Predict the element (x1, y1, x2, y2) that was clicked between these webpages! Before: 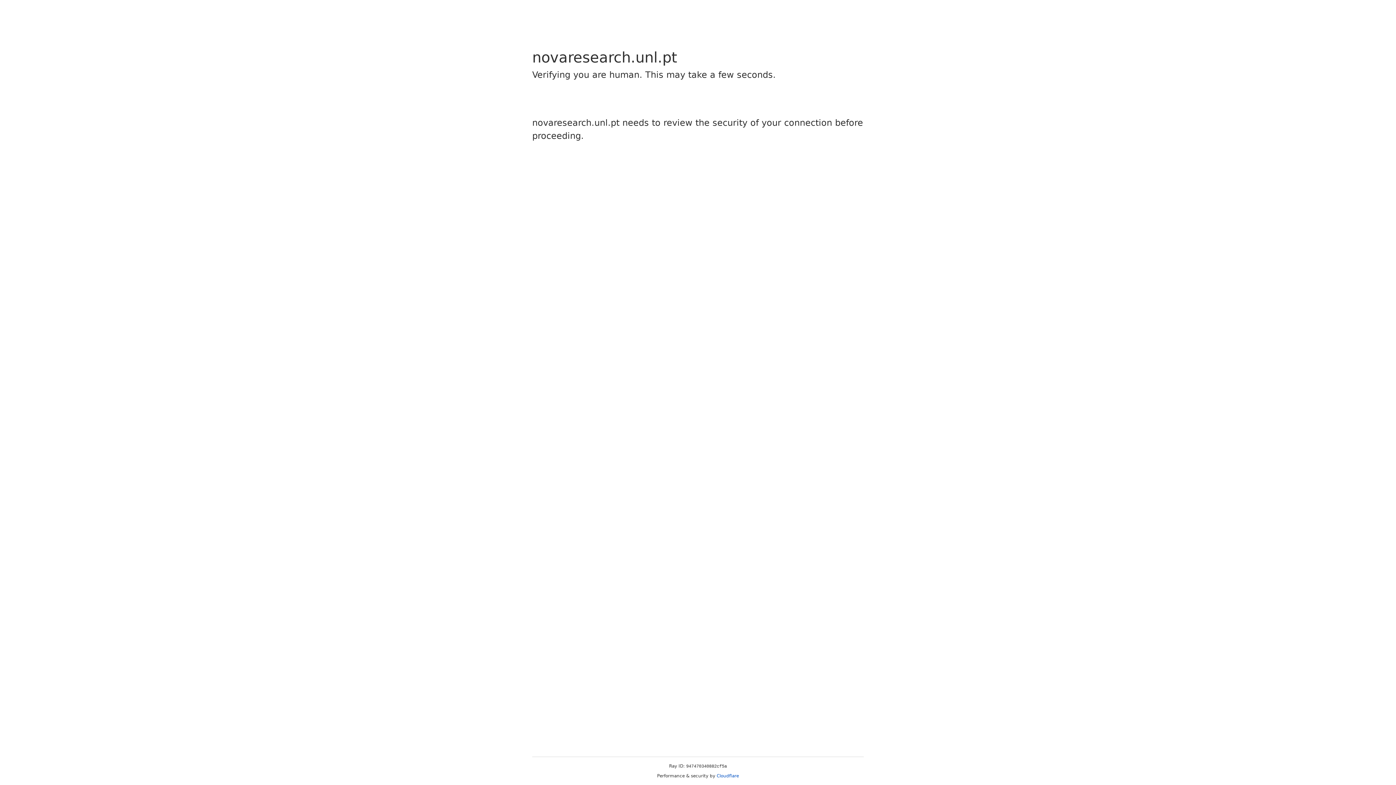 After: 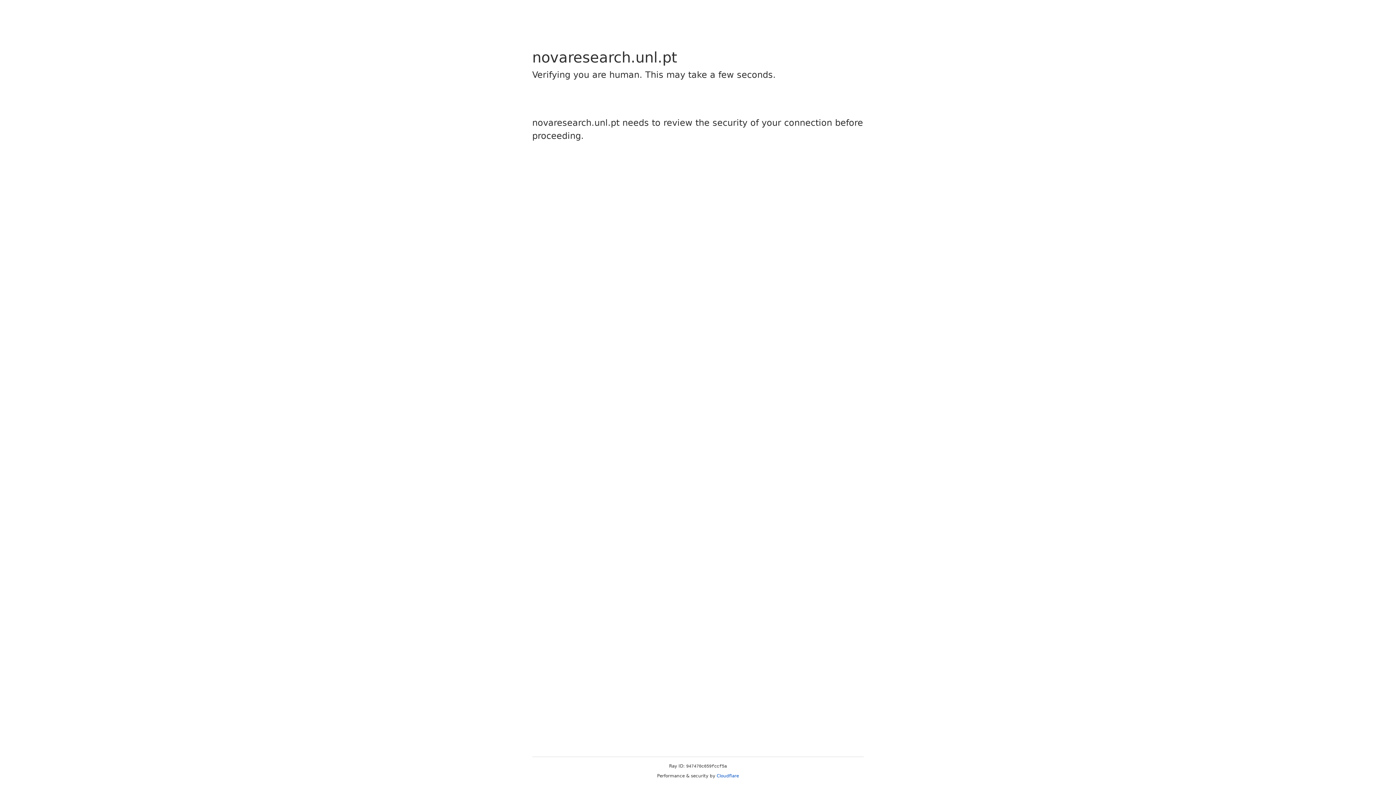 Action: label: Cloudflare bbox: (716, 773, 739, 778)